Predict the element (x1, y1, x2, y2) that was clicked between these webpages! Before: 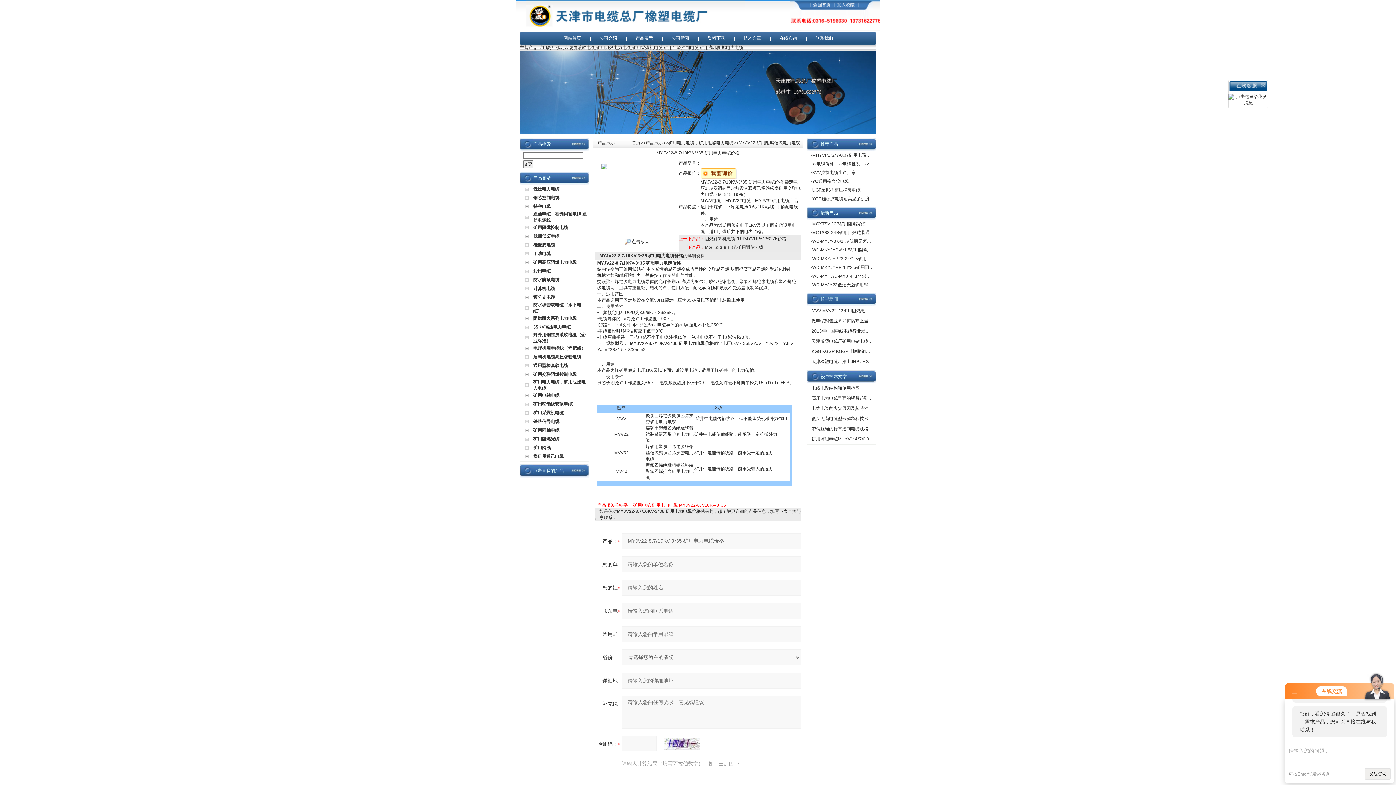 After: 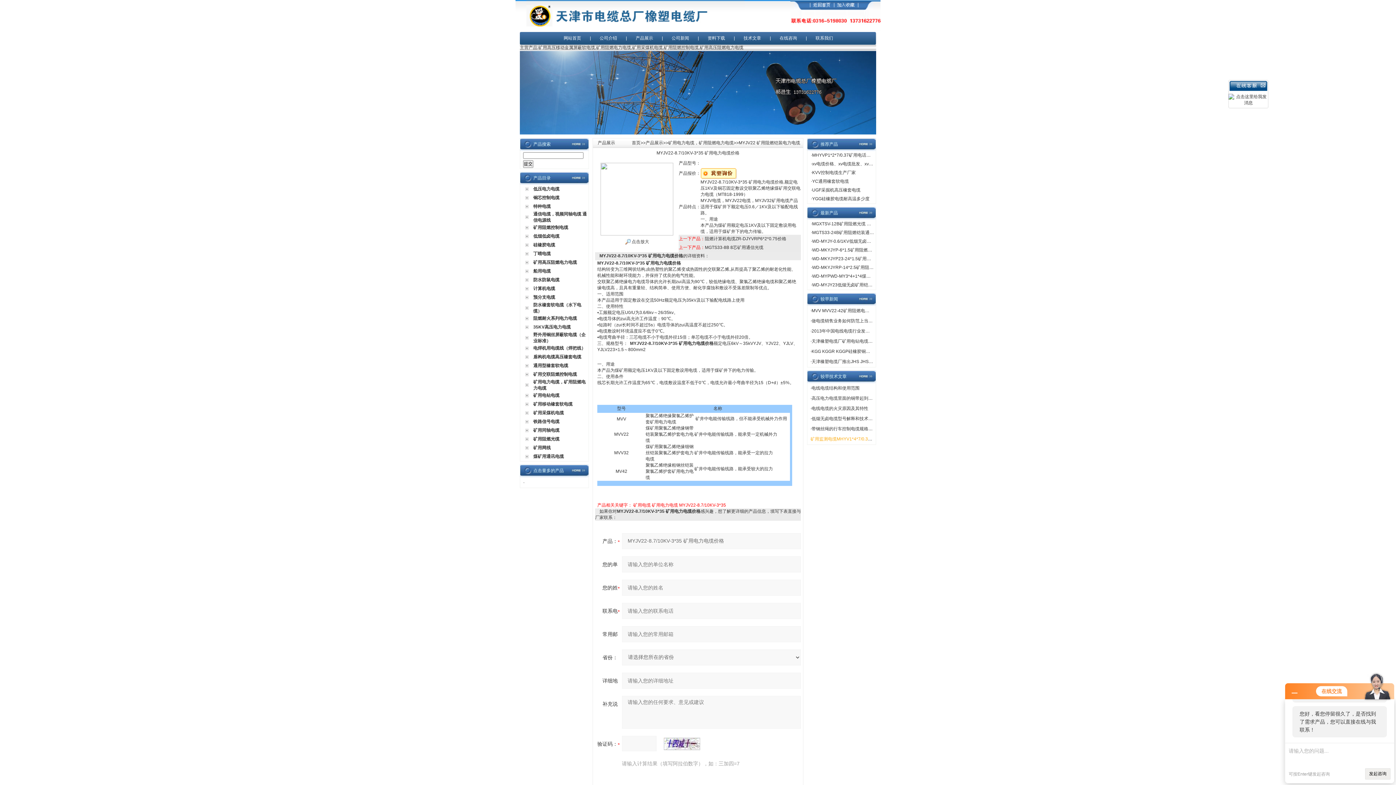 Action: label: 矿用监测电缆MHYV1*4*7/0.37是什么意思 bbox: (811, 436, 893, 441)